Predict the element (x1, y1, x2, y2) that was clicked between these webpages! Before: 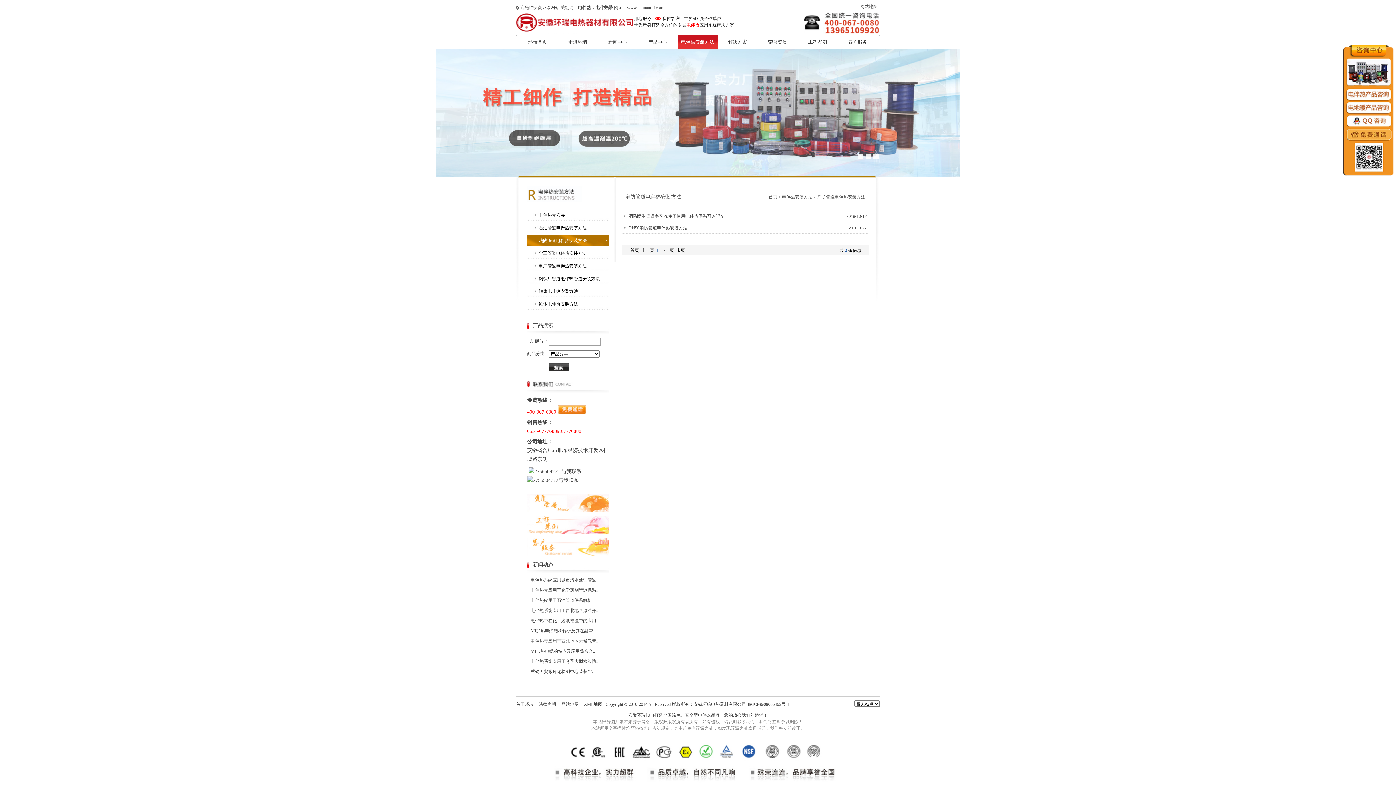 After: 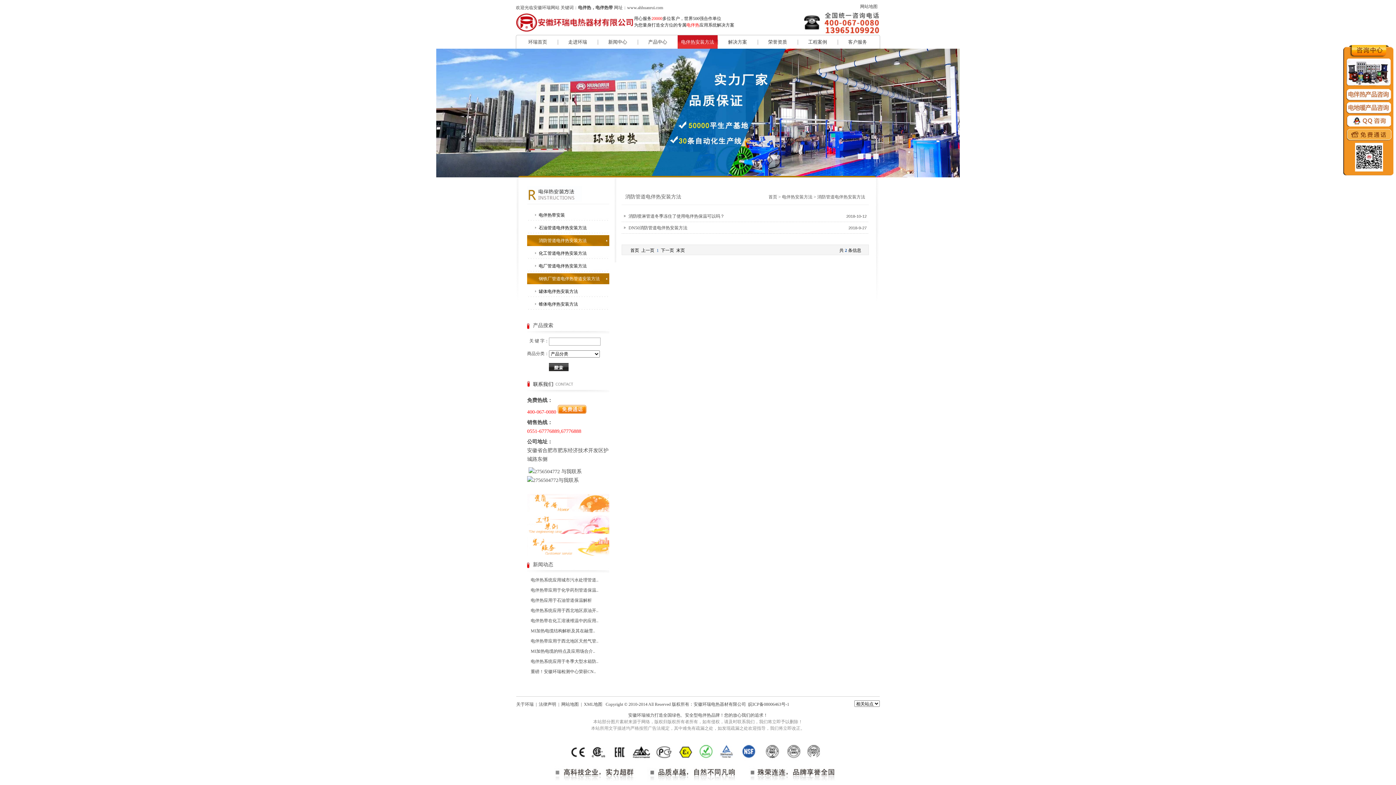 Action: label: 钢铁厂管道电伴热管道安装方法 bbox: (527, 273, 609, 284)